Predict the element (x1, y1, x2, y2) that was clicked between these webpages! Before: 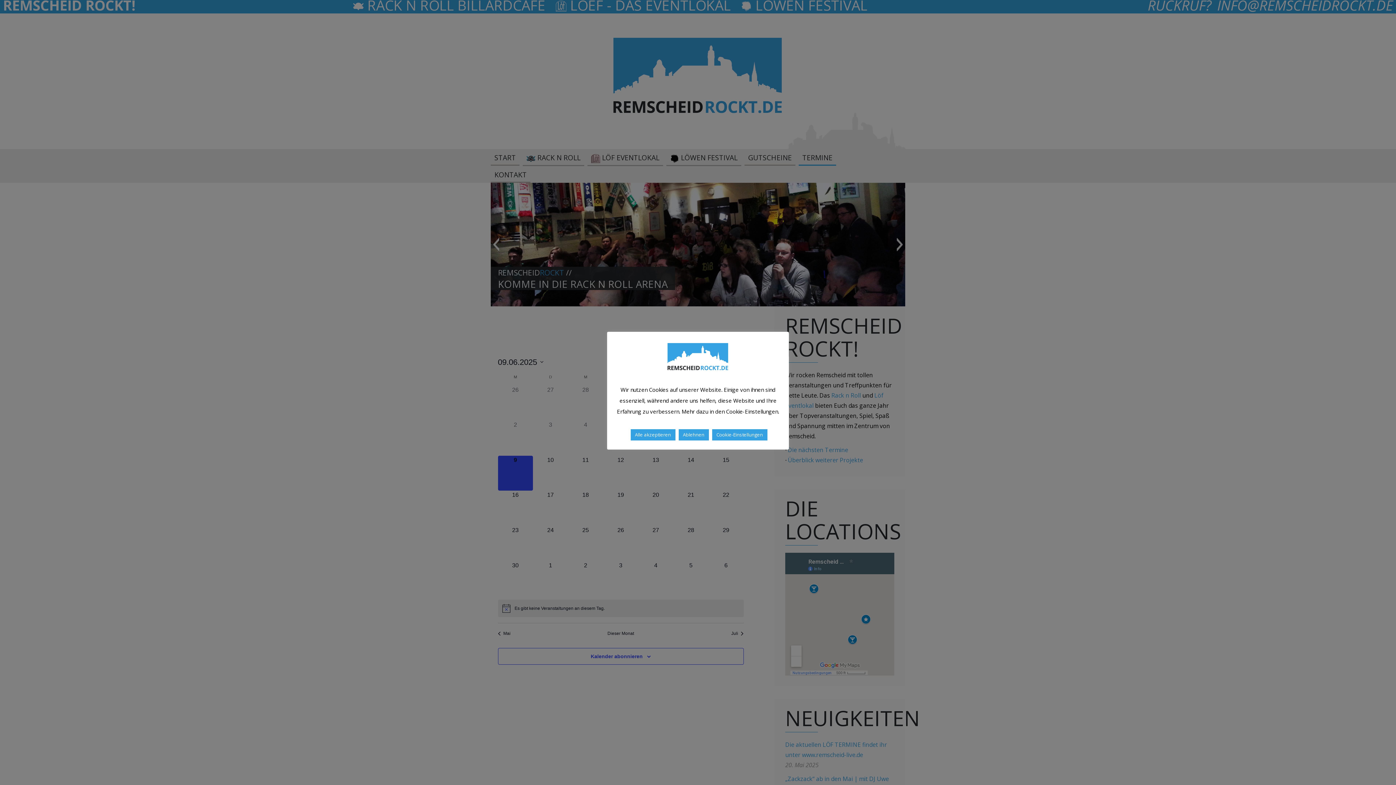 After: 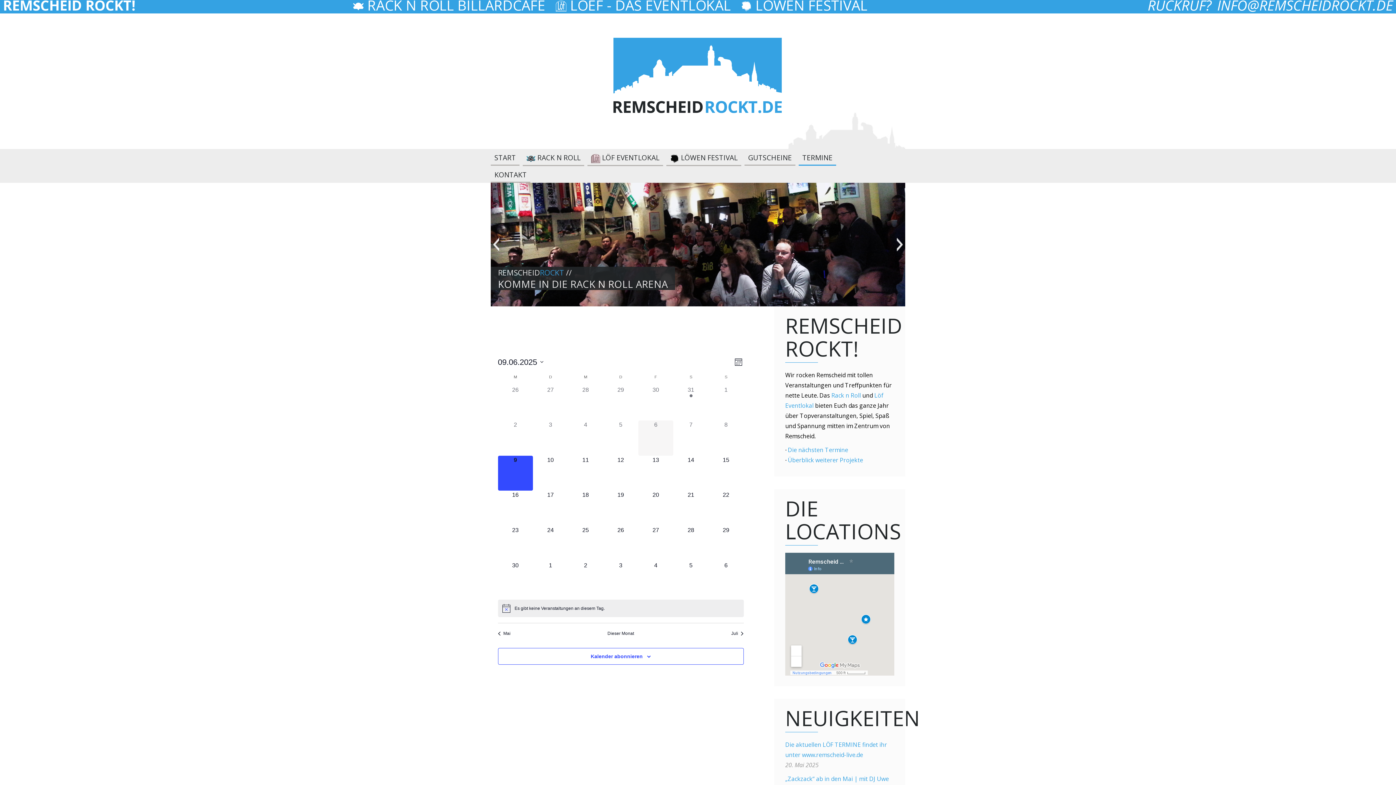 Action: bbox: (630, 429, 675, 440) label: Alle akzeptieren